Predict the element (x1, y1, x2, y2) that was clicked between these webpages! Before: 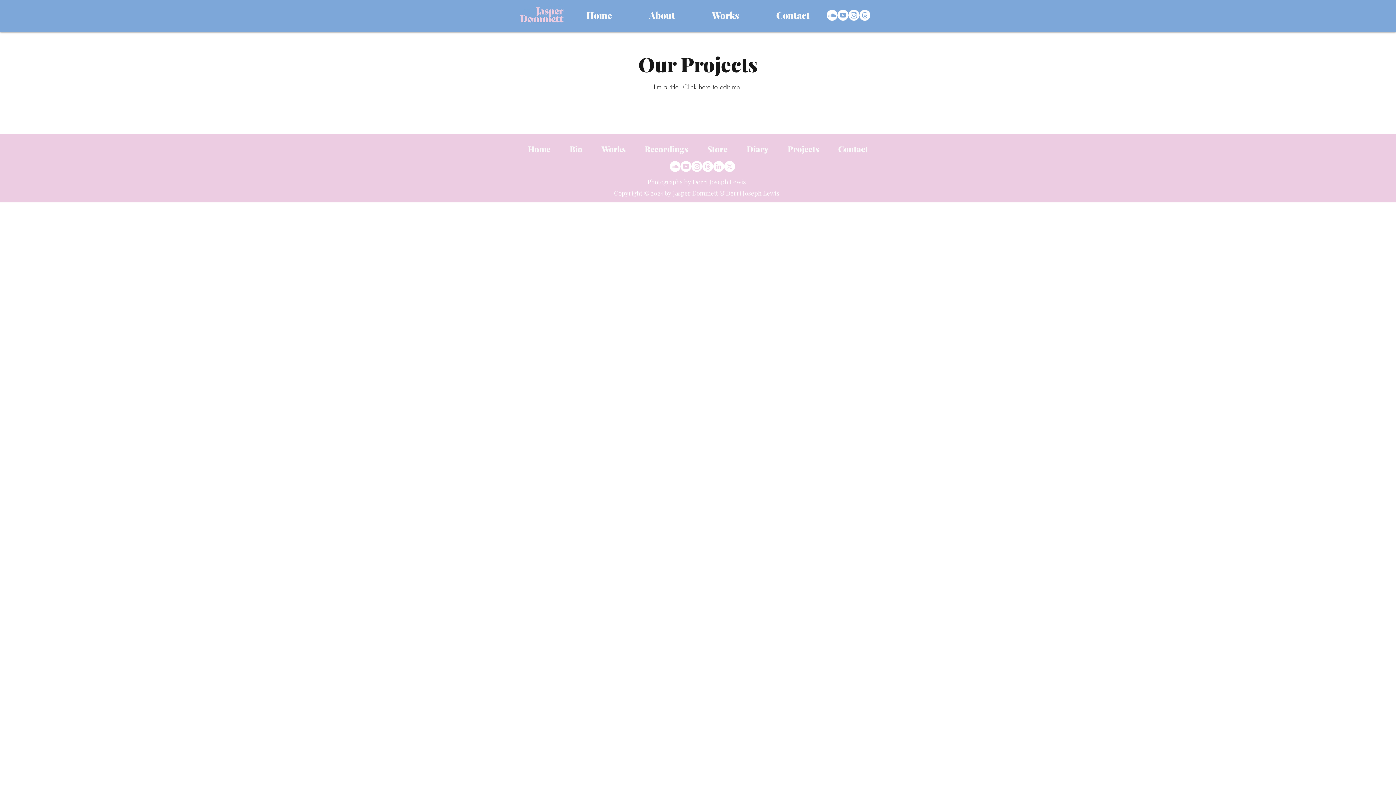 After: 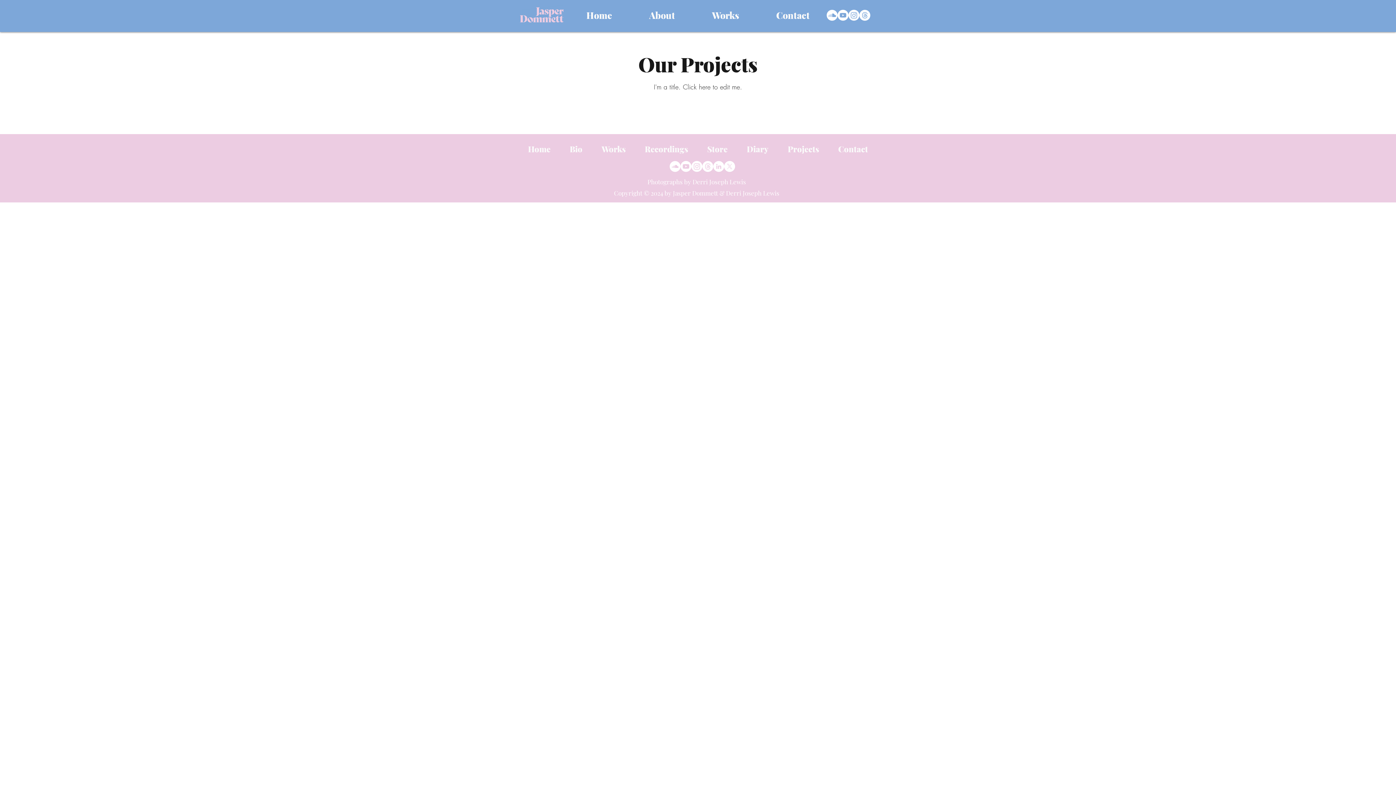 Action: label: SoundCloud bbox: (826, 9, 837, 20)